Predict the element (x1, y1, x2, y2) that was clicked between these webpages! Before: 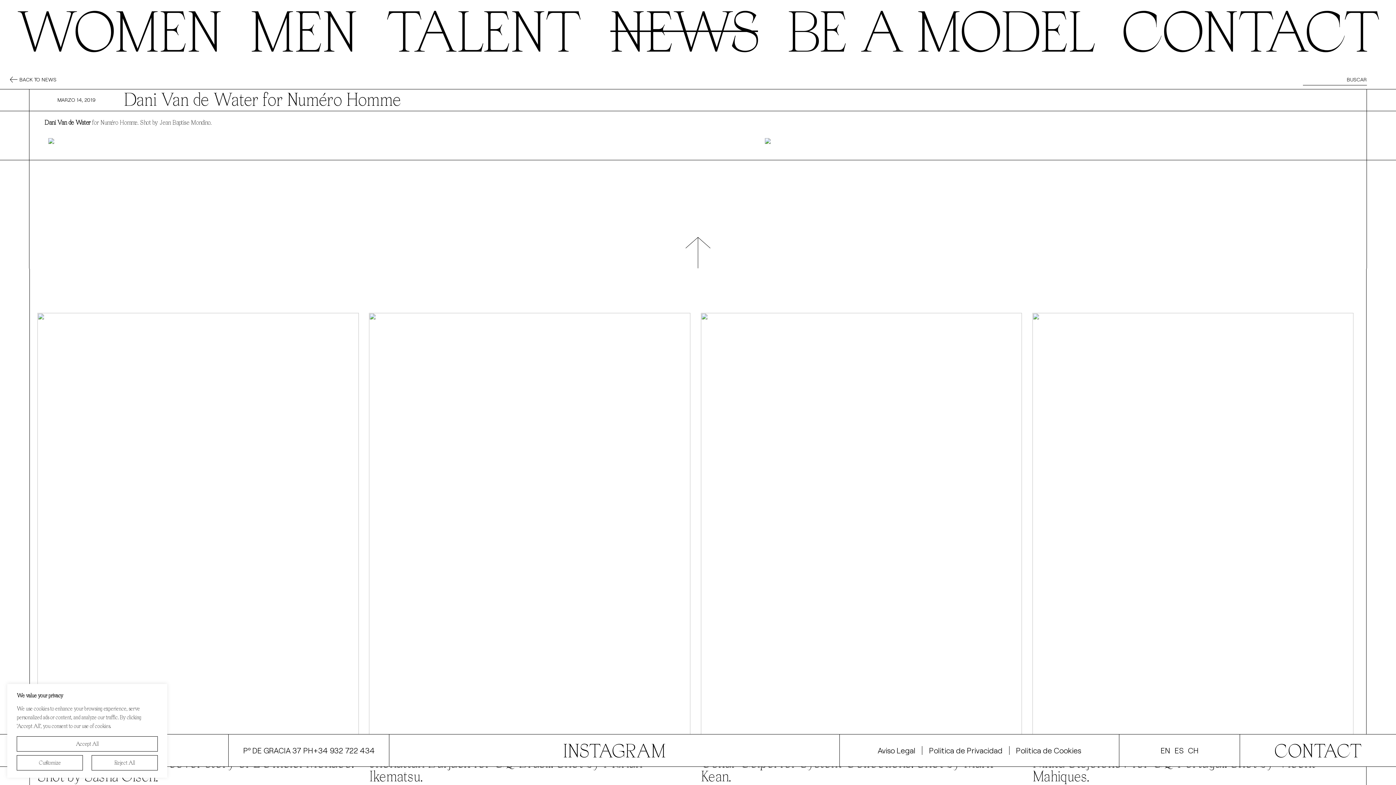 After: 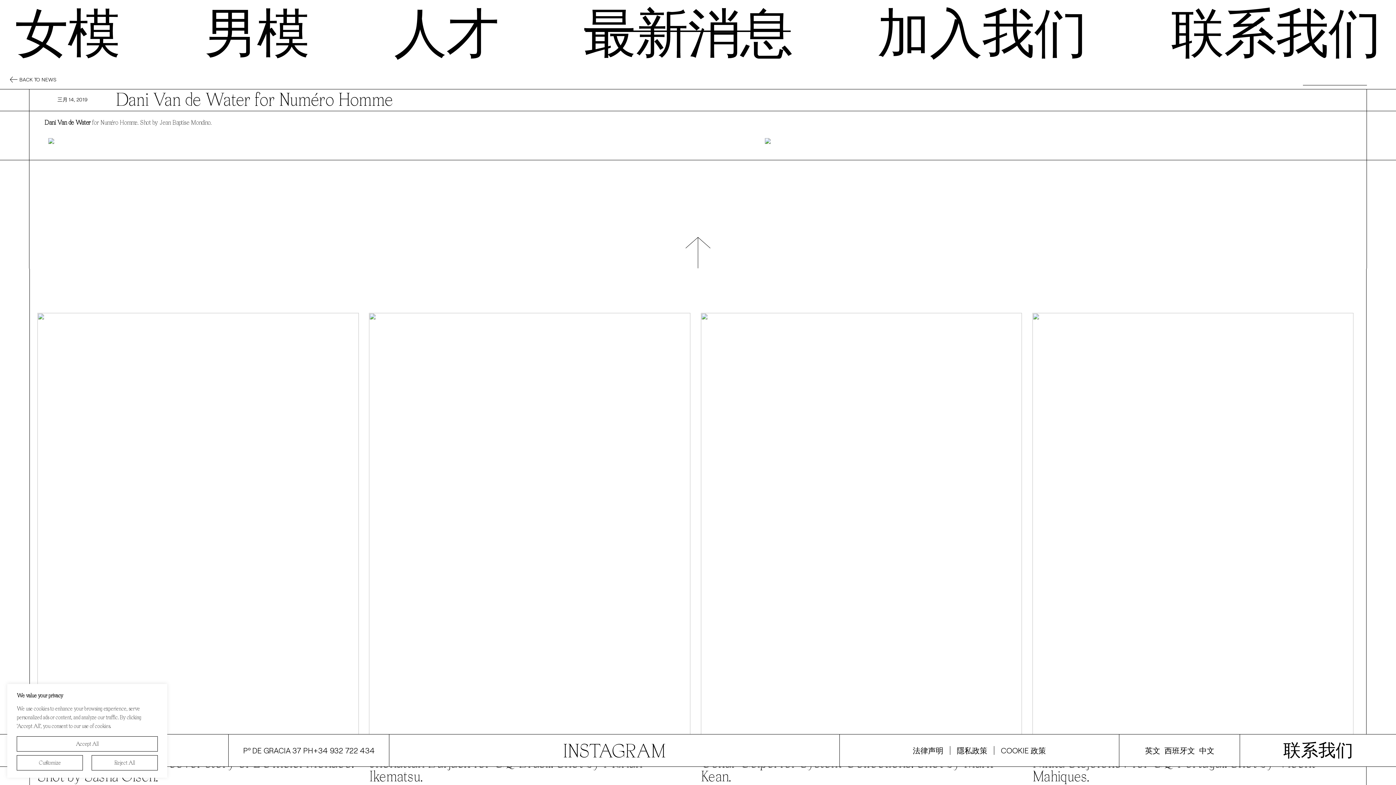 Action: label: CH bbox: (1188, 748, 1199, 753)